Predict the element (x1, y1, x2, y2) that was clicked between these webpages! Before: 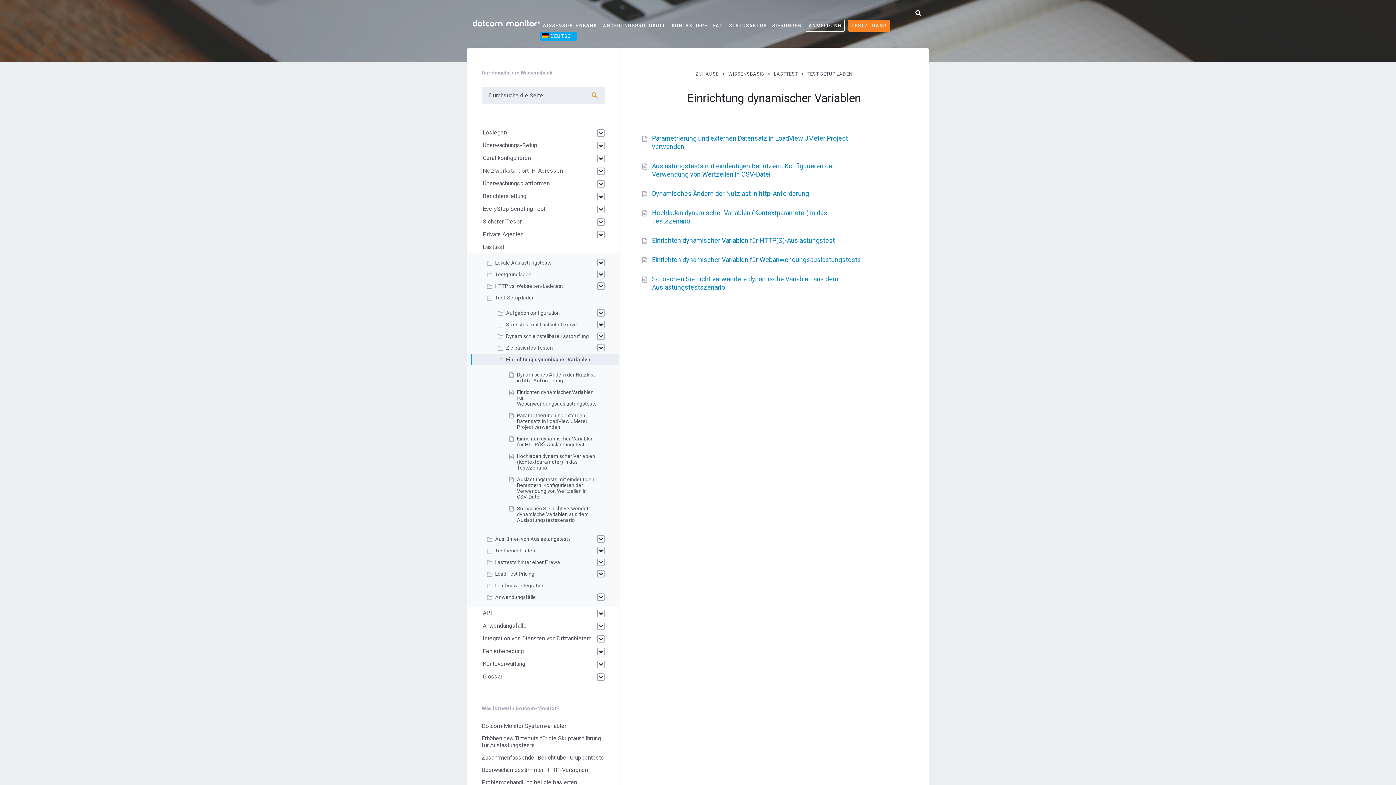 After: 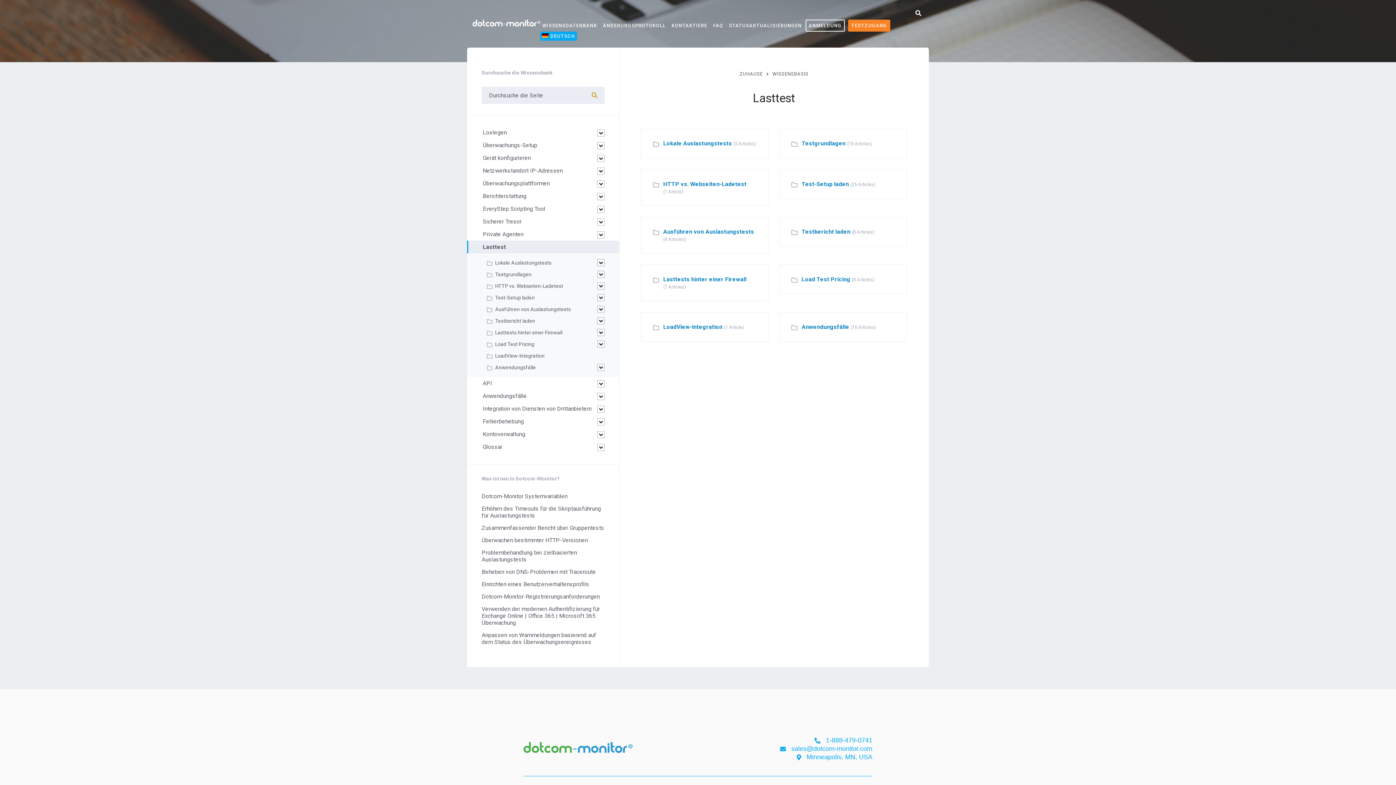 Action: bbox: (482, 243, 504, 250) label: Lasttest